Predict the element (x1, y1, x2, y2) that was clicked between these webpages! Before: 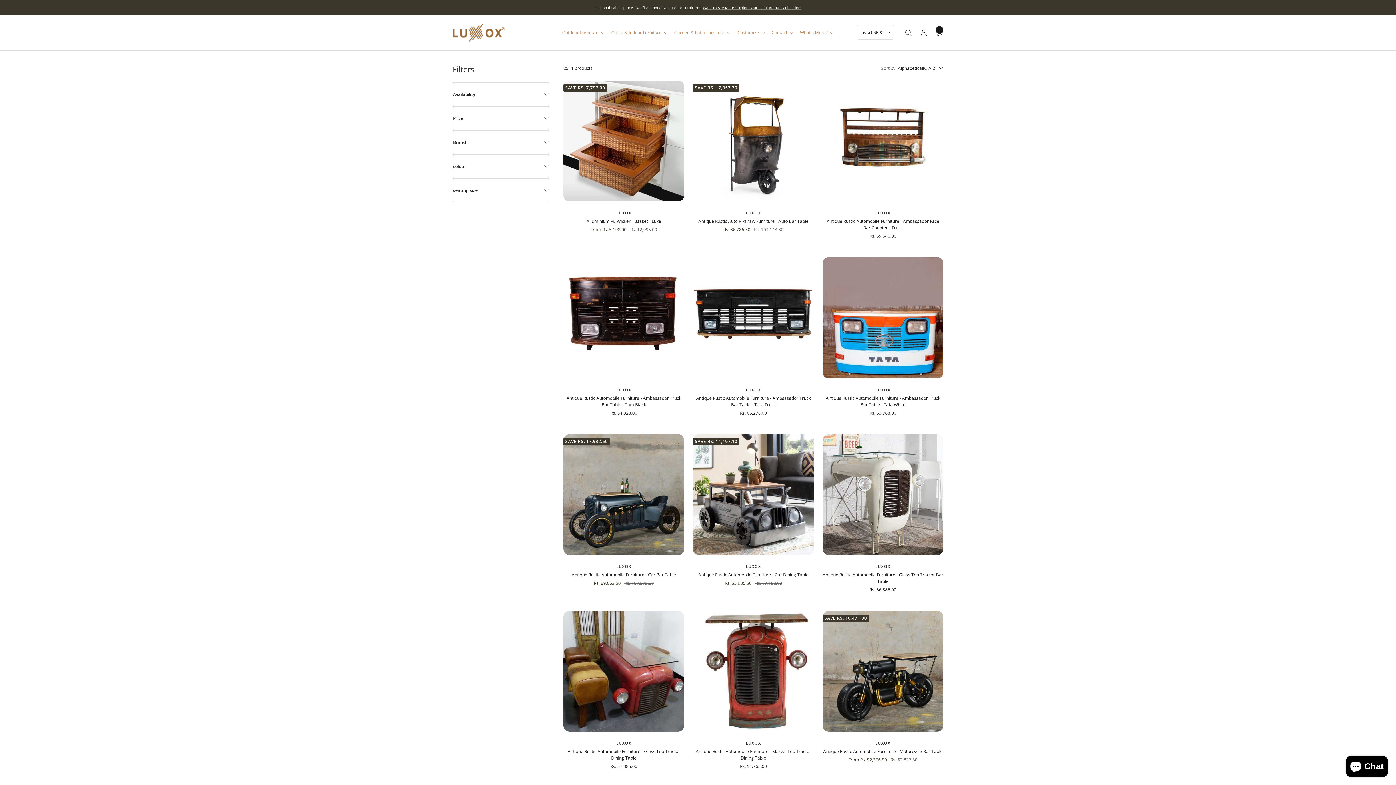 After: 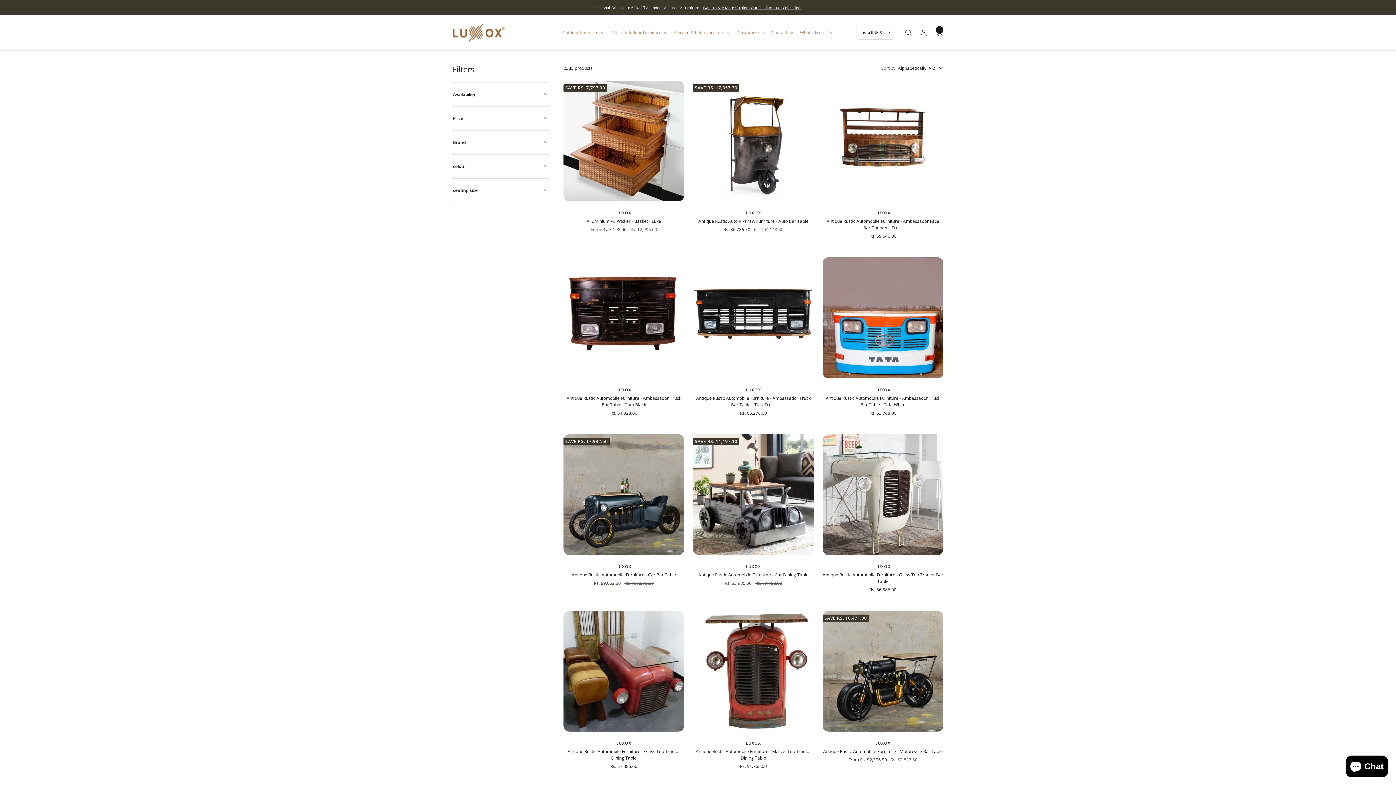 Action: bbox: (822, 740, 943, 746) label: LUXOX